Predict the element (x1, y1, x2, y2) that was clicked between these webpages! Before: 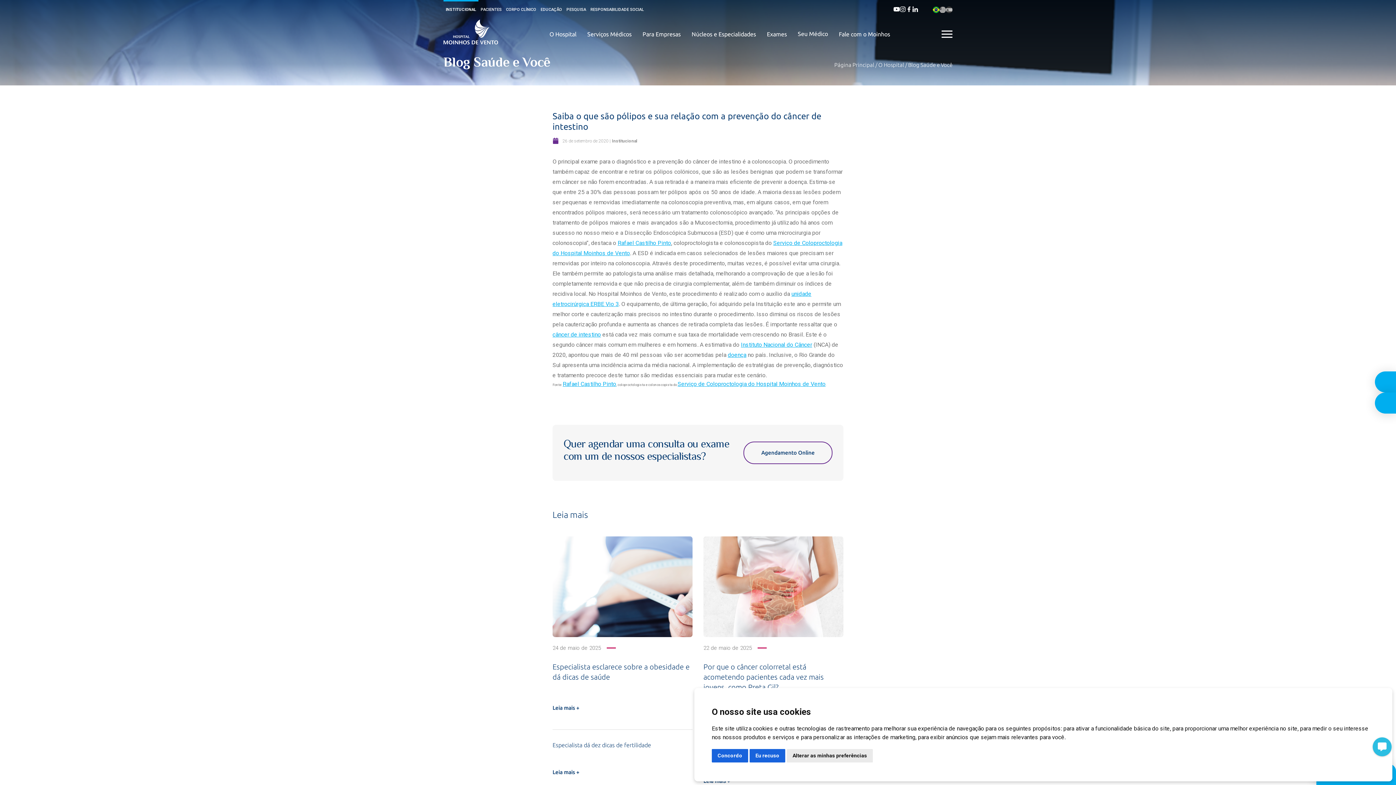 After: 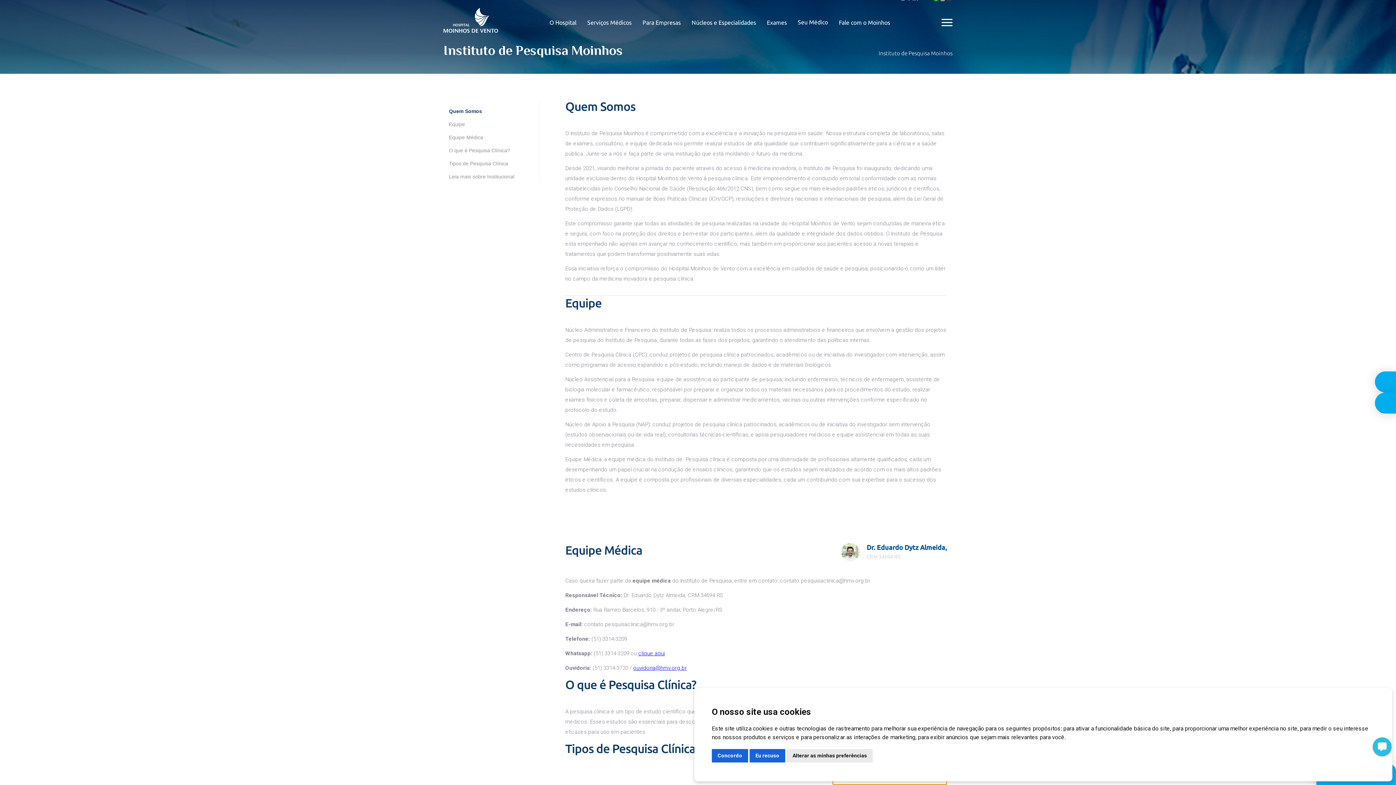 Action: bbox: (564, 20, 618, 30) label: INSTITUTO DE PESQUISA